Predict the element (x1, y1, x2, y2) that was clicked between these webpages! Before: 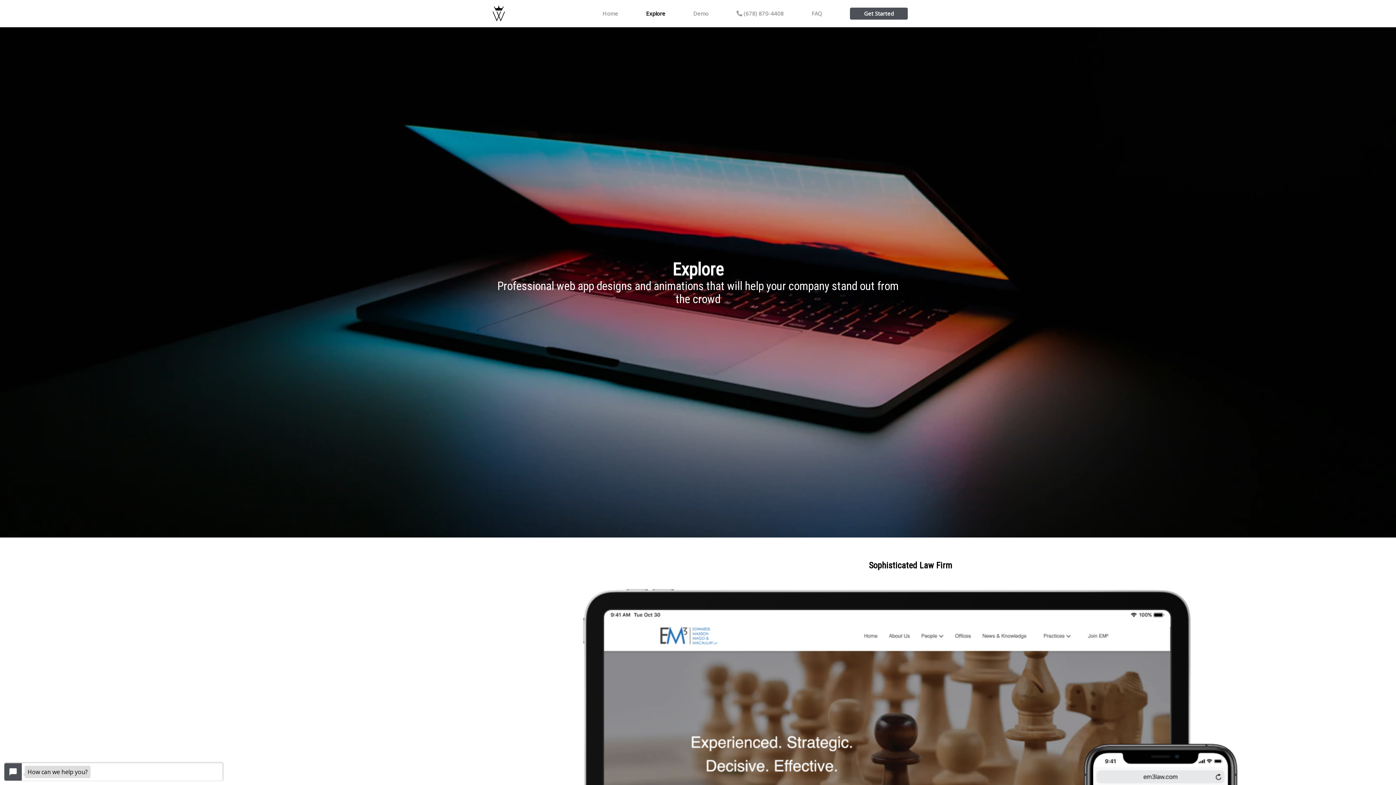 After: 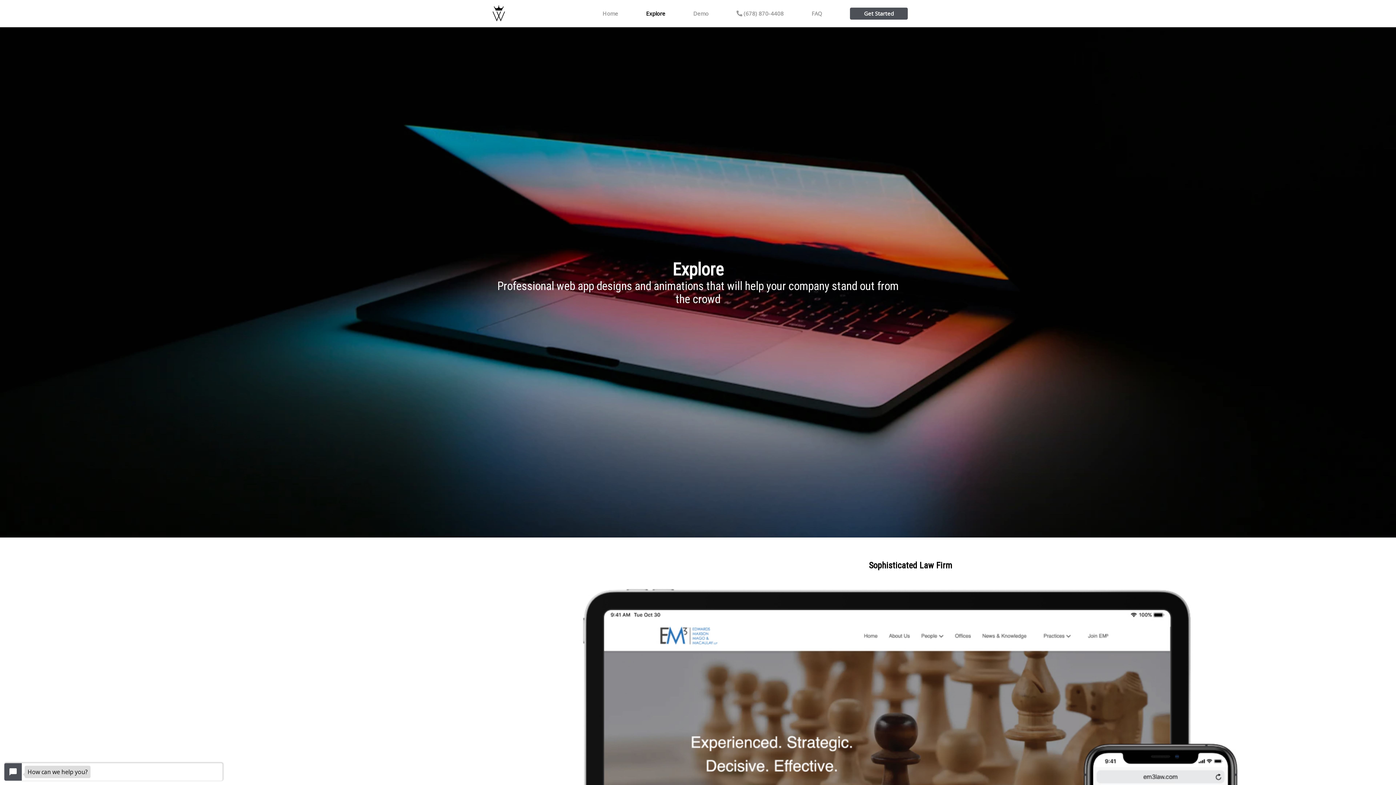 Action: label: Explore bbox: (632, 7, 679, 19)